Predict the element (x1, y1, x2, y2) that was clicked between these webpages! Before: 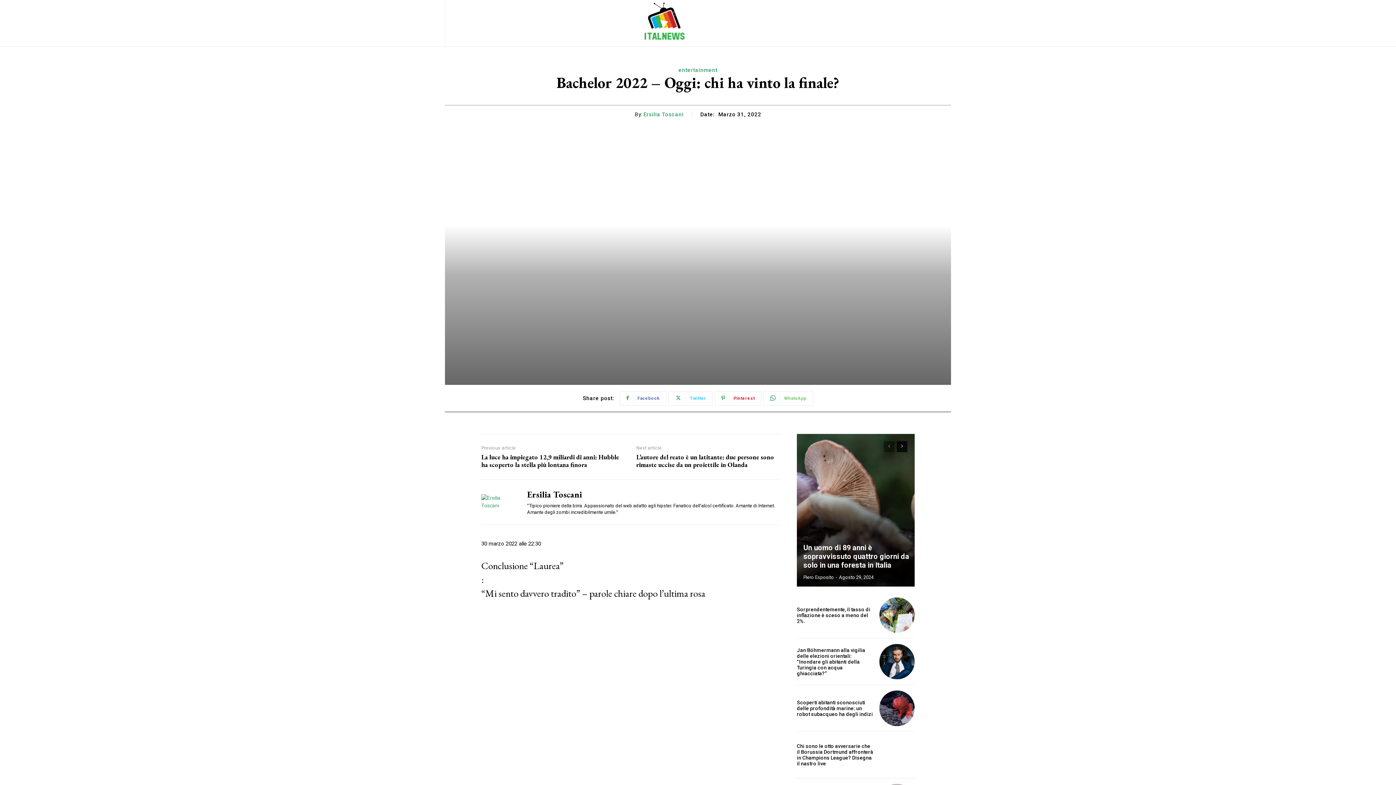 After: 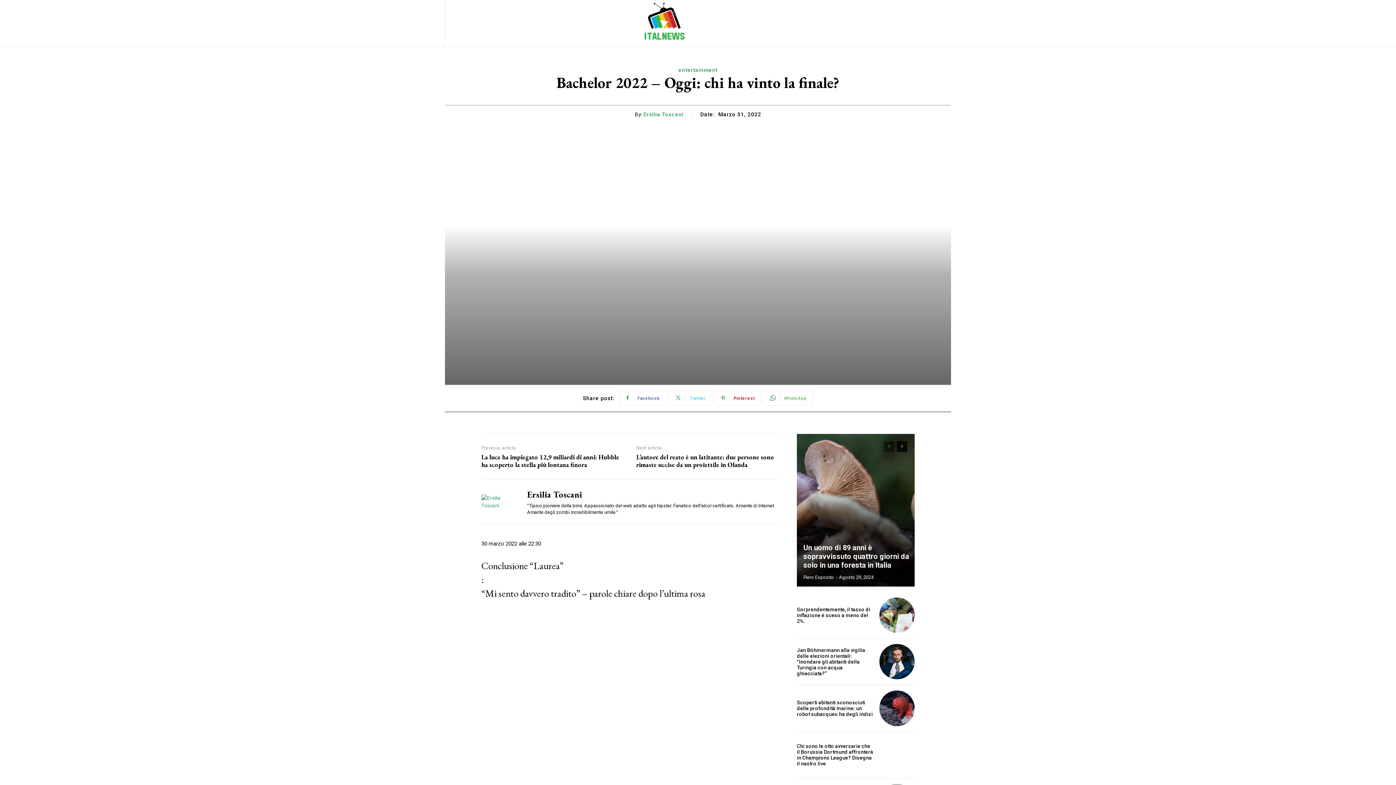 Action: bbox: (668, 391, 712, 405) label: Twitter